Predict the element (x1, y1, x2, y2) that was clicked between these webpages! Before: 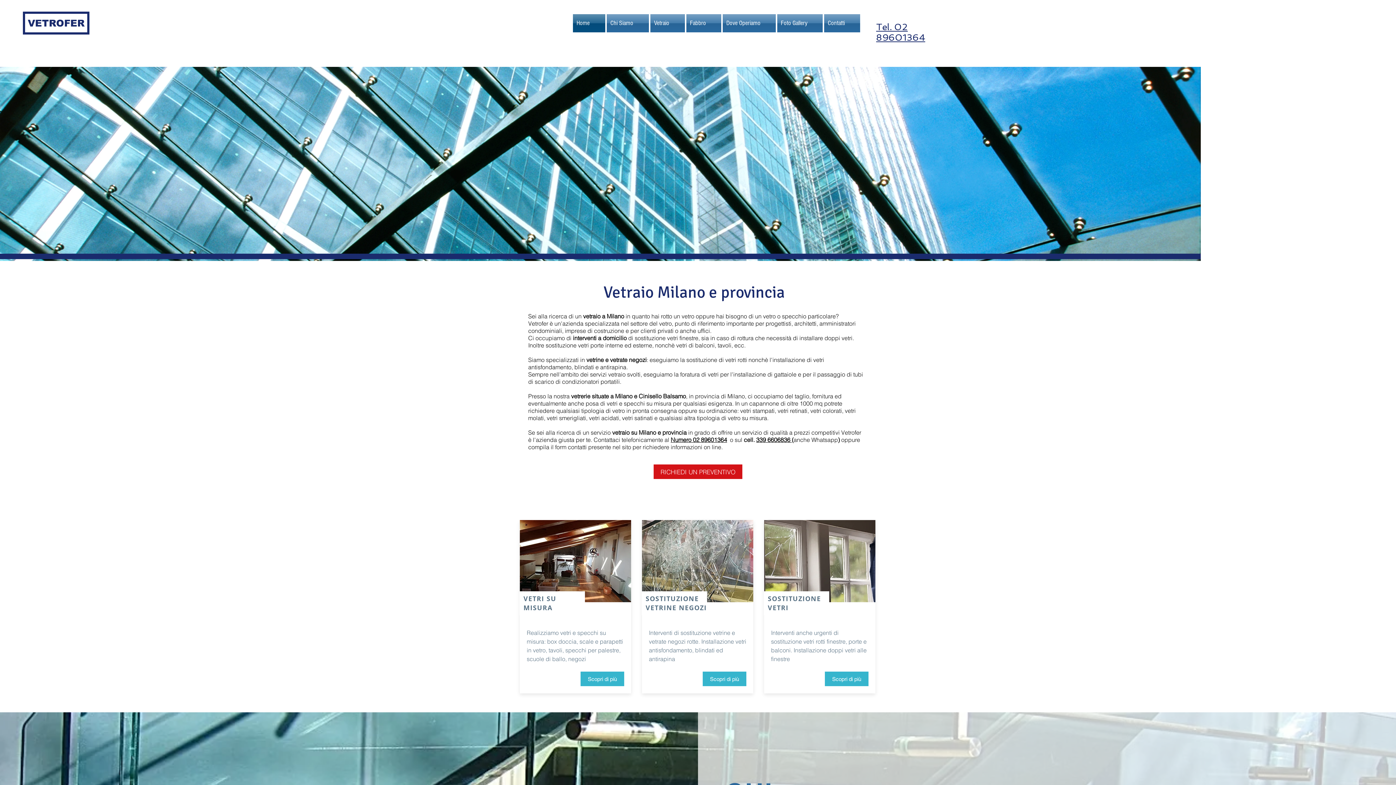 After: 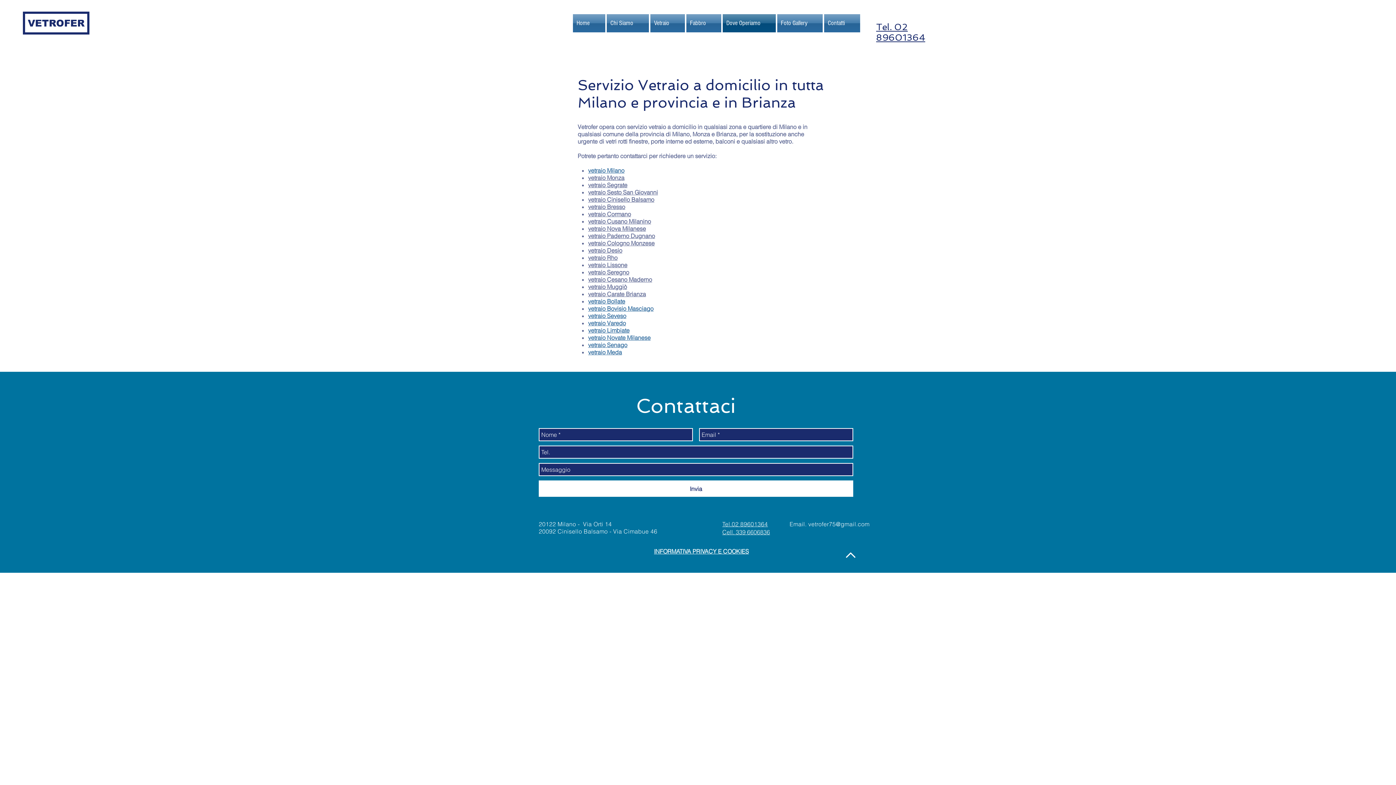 Action: label: Dove Operiamo bbox: (722, 14, 776, 32)